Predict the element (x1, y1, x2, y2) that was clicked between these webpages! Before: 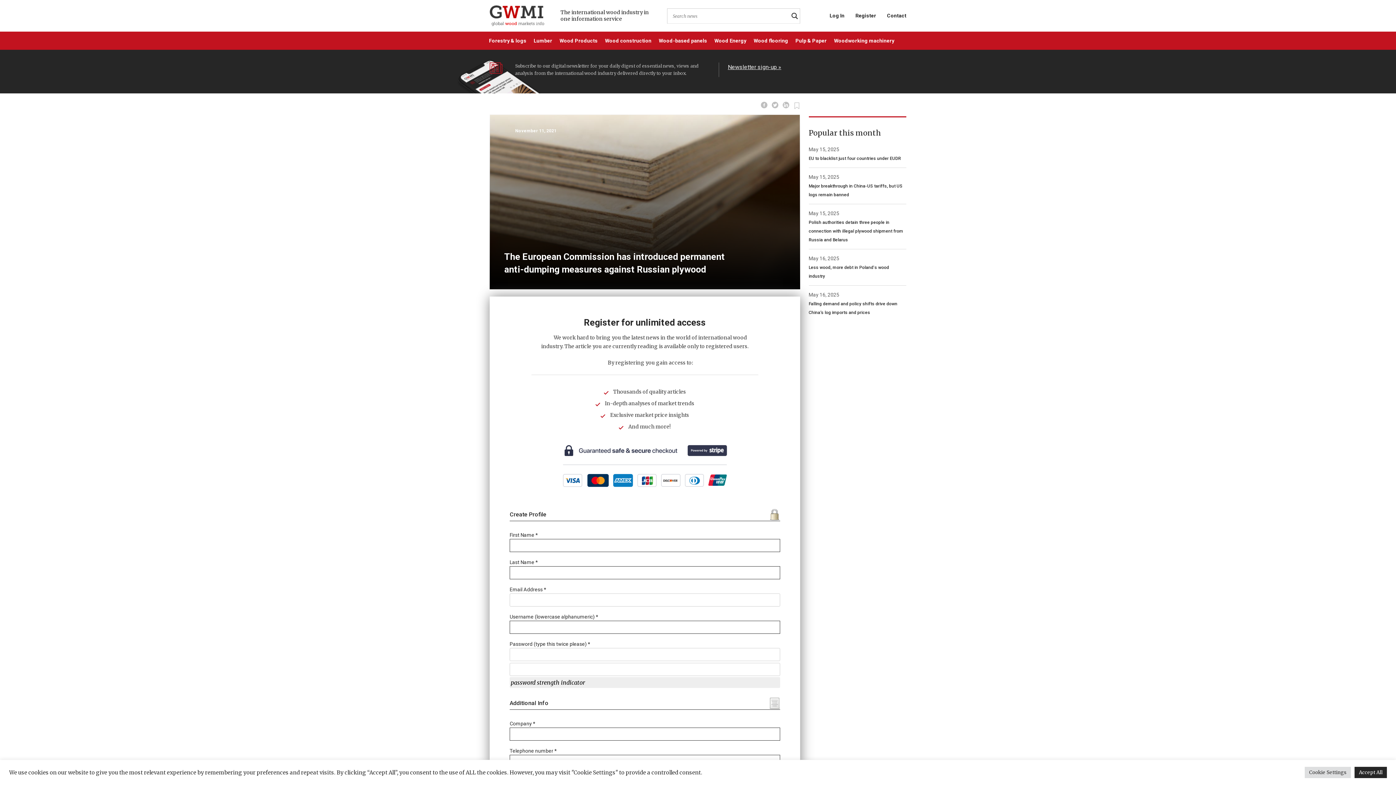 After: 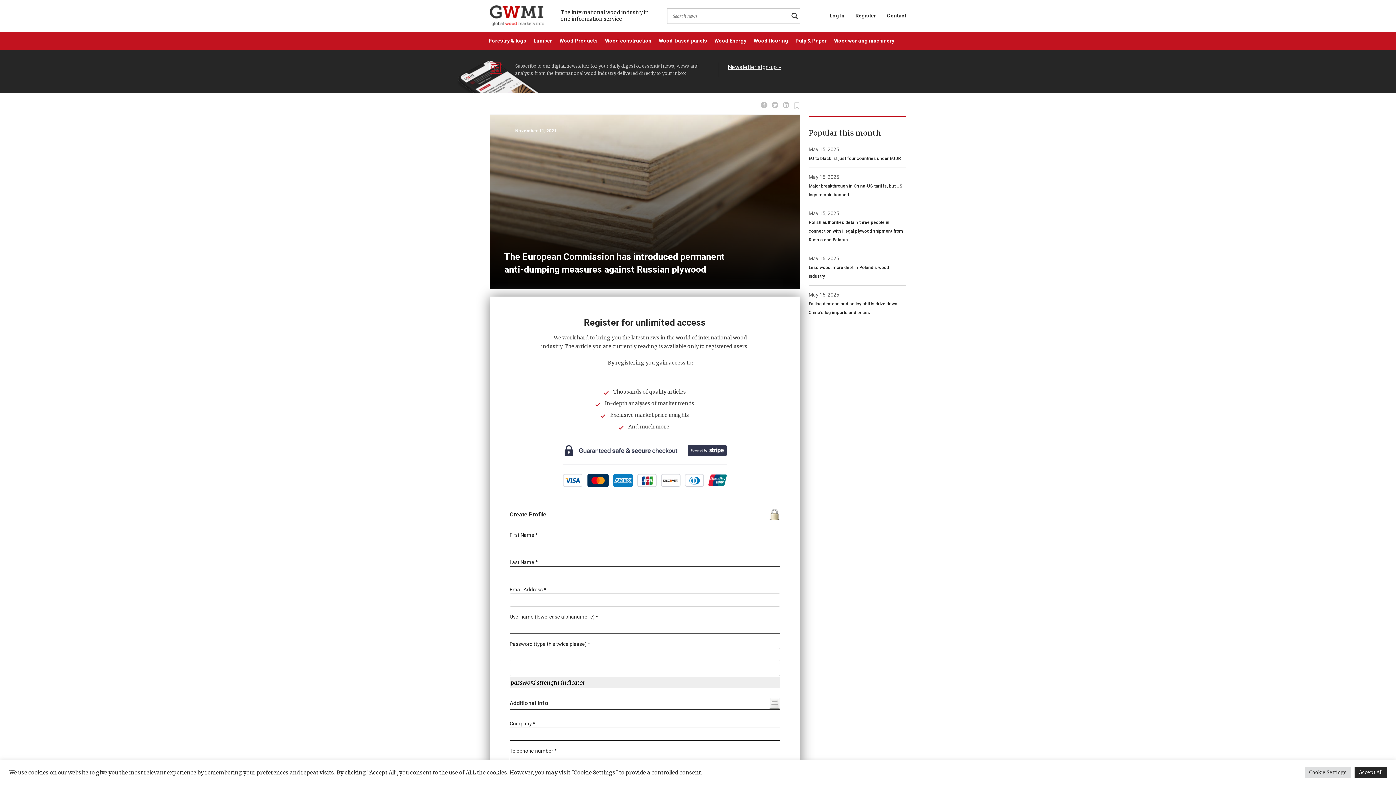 Action: bbox: (782, 101, 789, 108) label: Linkedin